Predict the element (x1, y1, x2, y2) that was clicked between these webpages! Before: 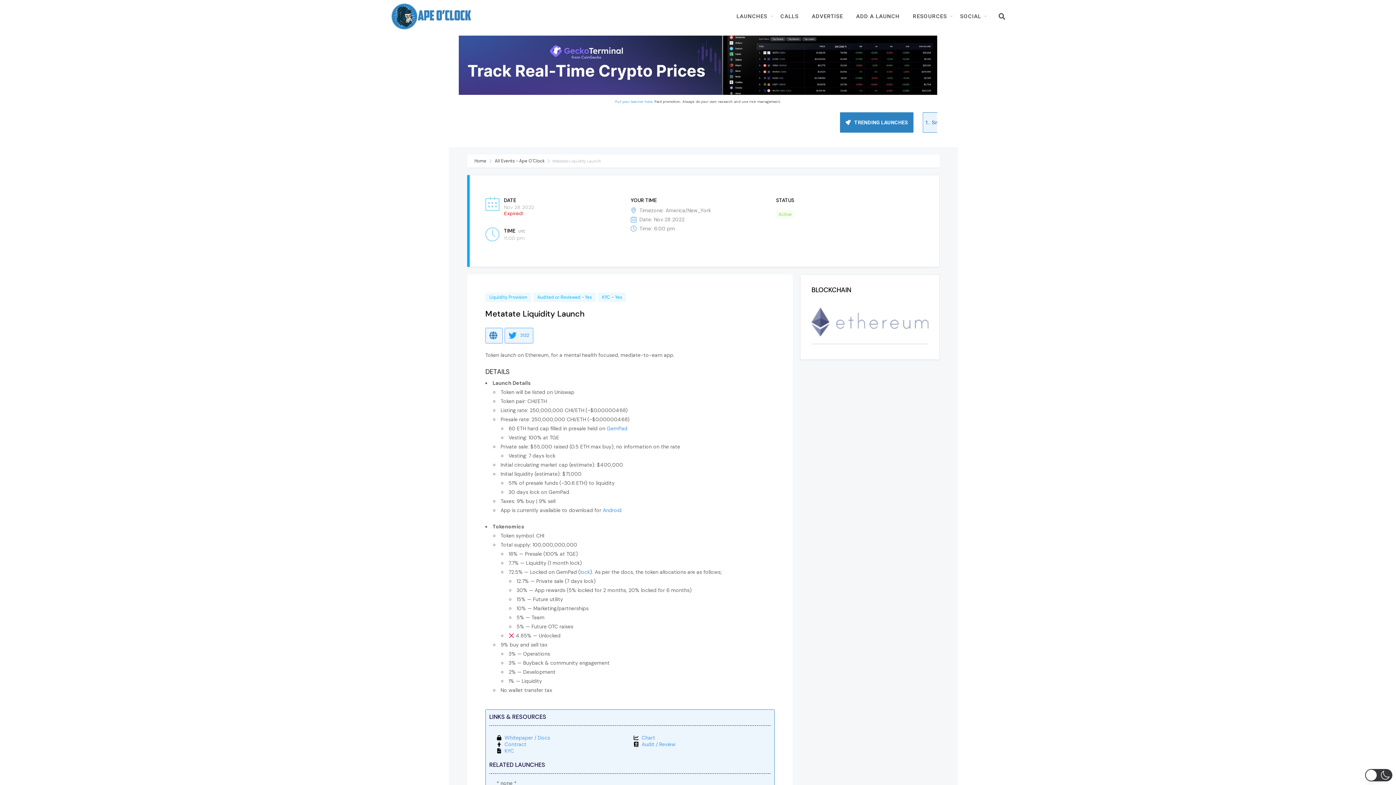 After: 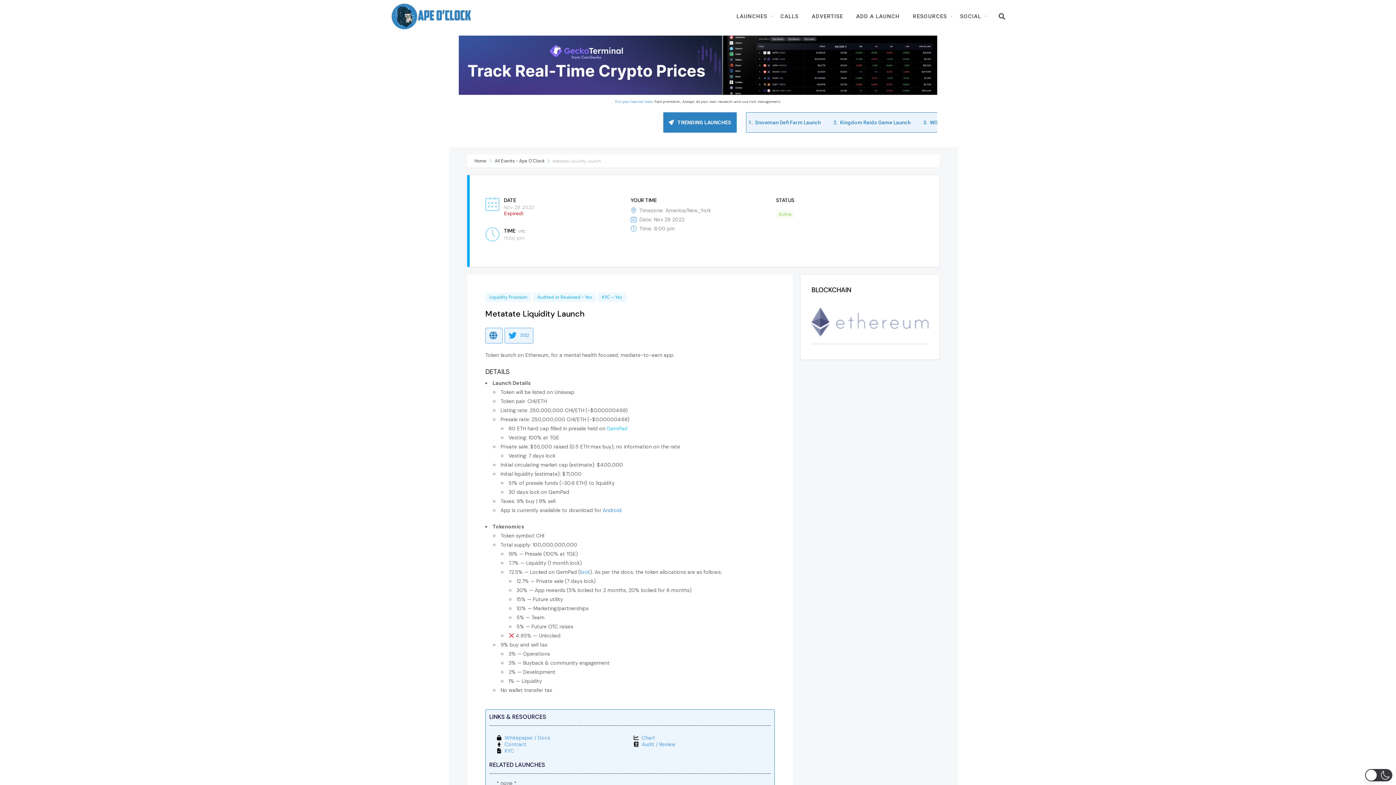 Action: bbox: (606, 425, 627, 432) label: GemPad